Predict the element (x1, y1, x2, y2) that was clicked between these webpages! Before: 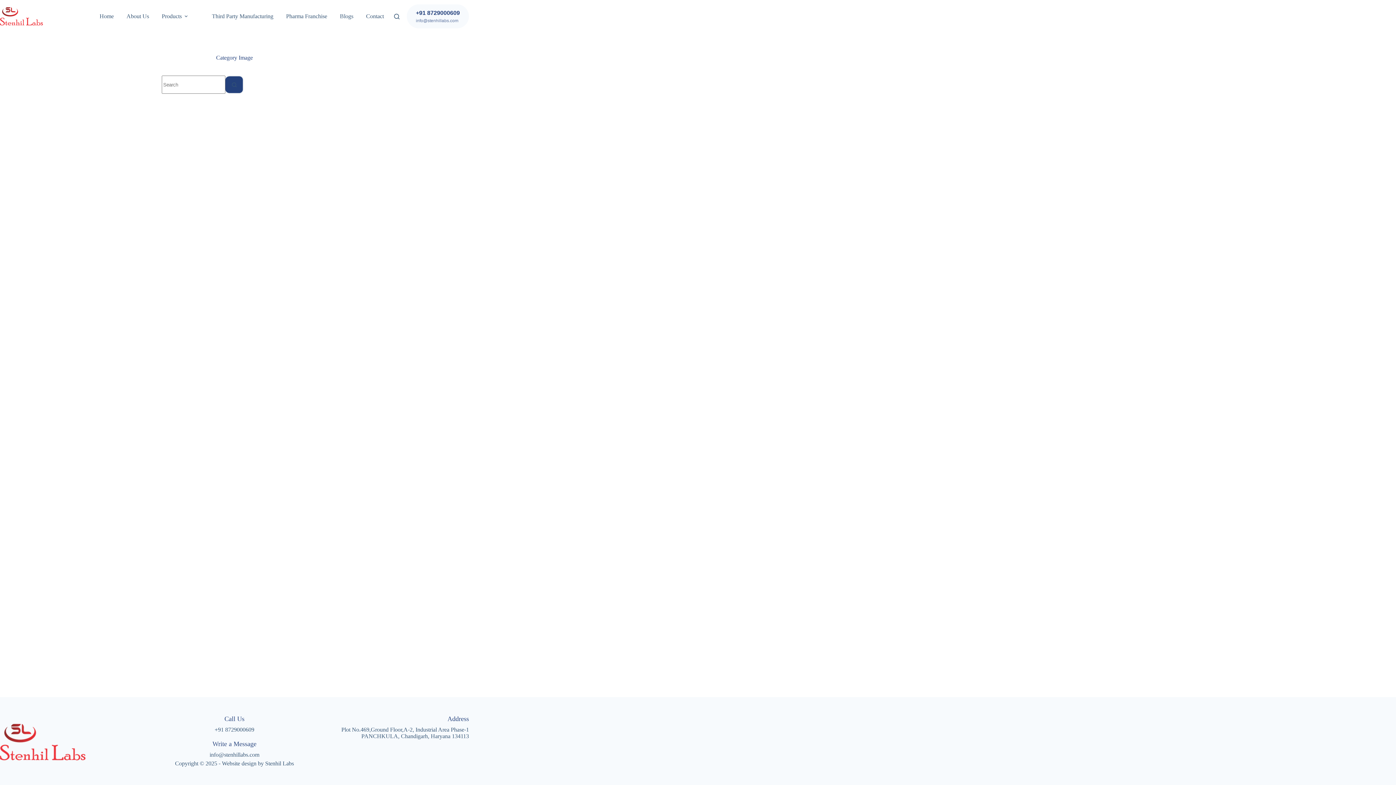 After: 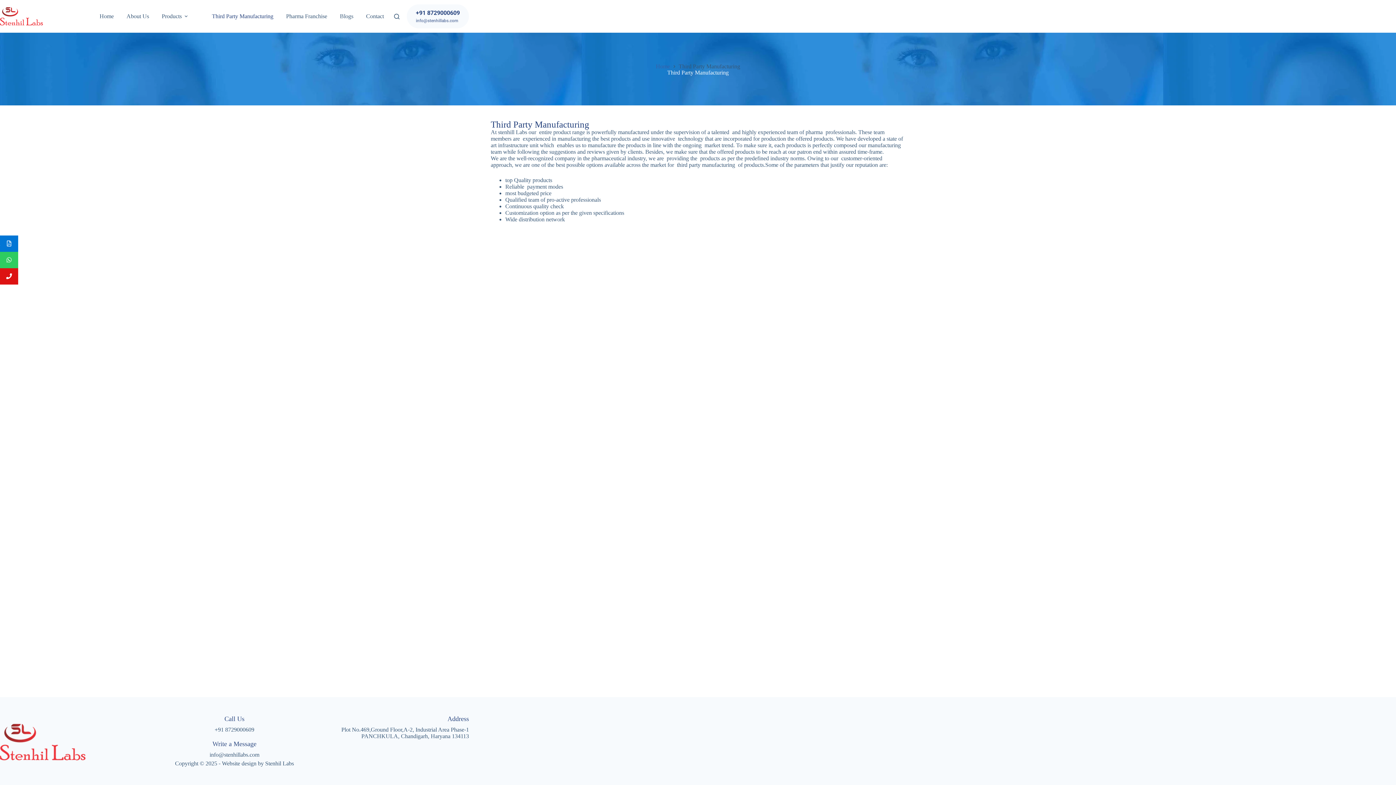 Action: bbox: (205, 0, 279, 32) label: Third Party Manufacturing